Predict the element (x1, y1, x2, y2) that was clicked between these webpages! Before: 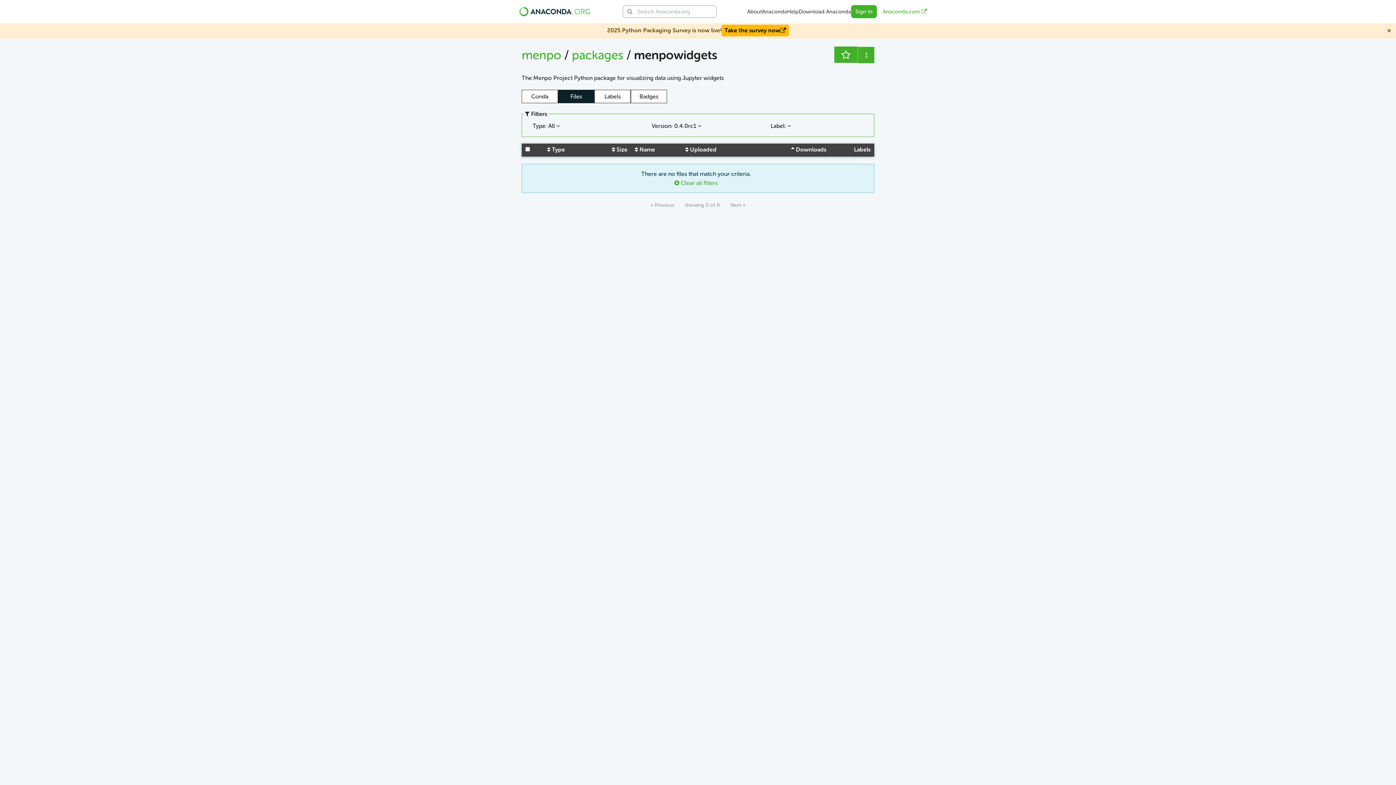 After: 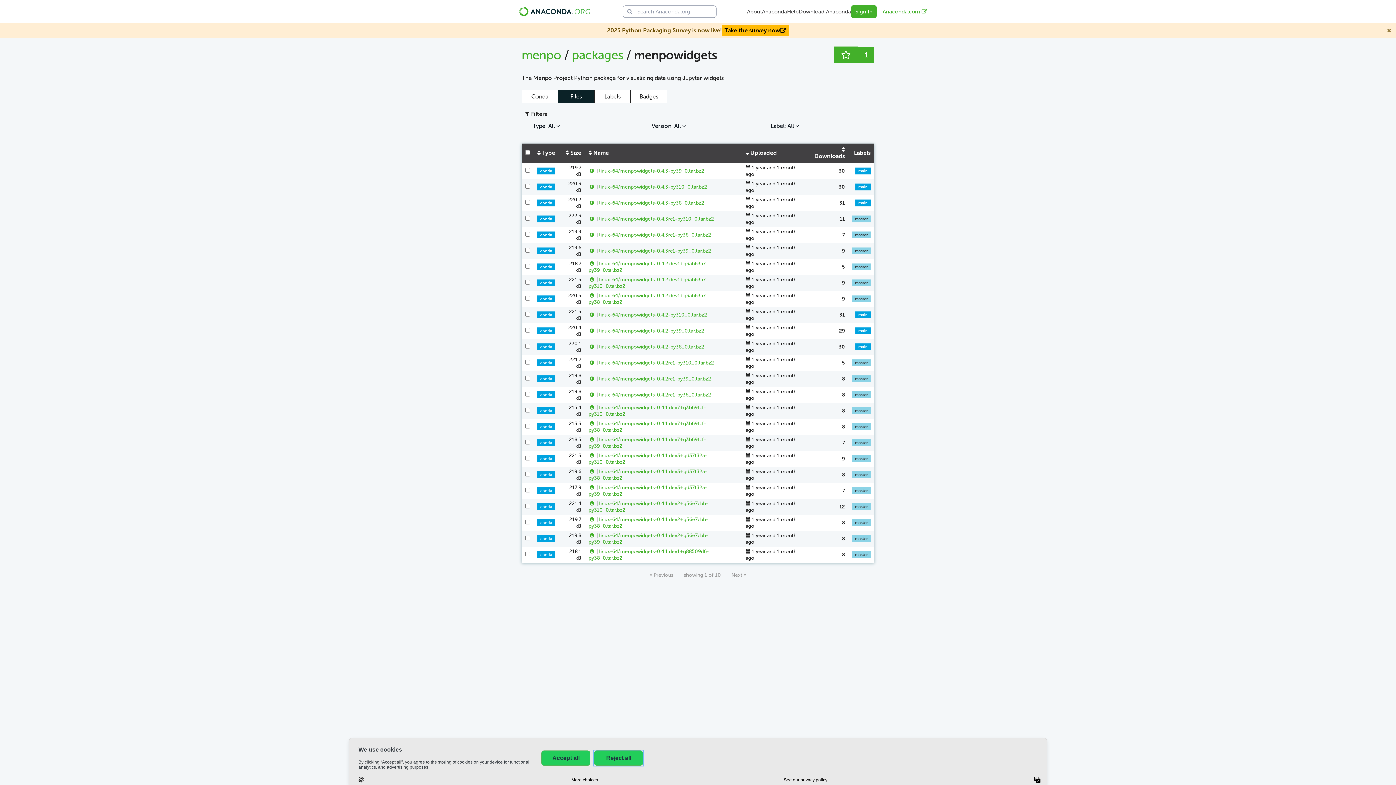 Action: bbox: (674, 179, 718, 186) label:  Clear all filters